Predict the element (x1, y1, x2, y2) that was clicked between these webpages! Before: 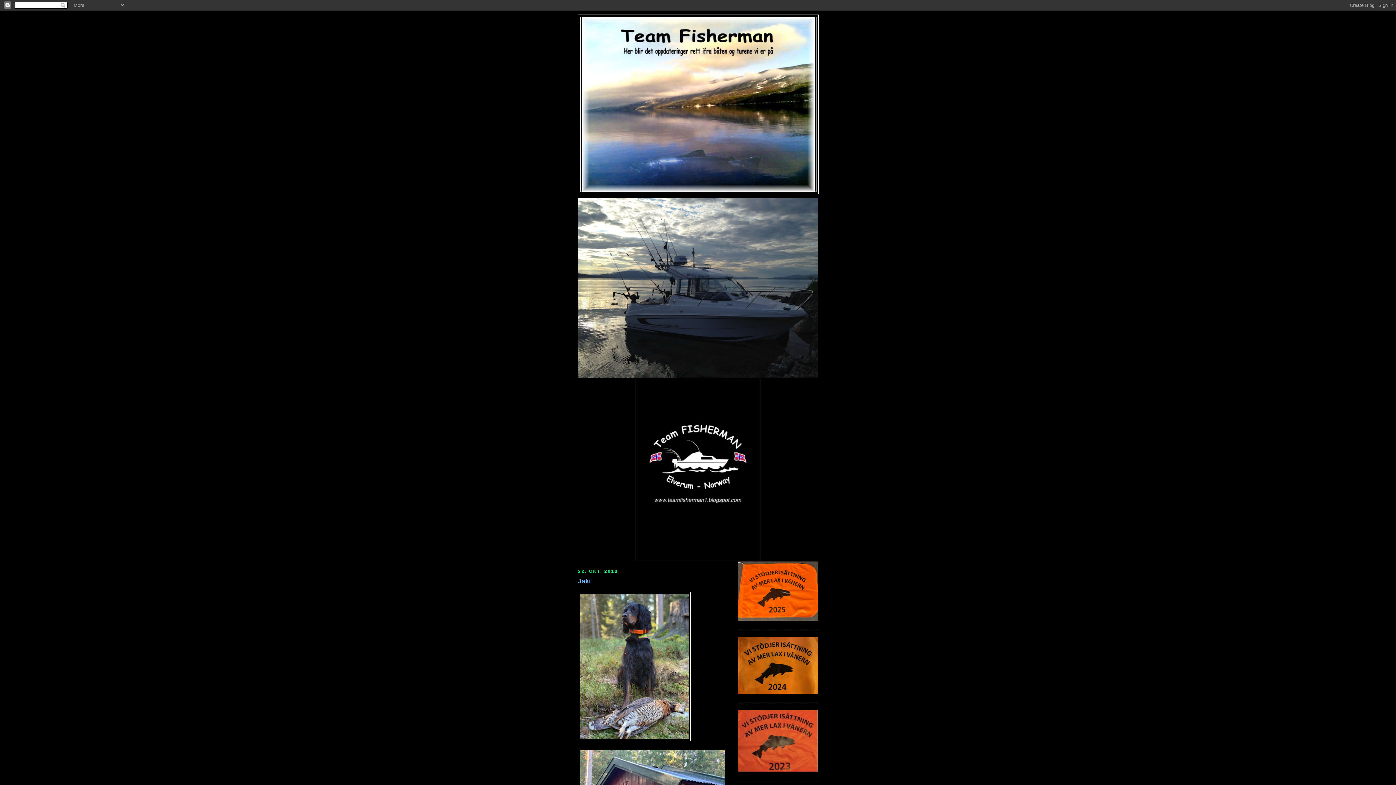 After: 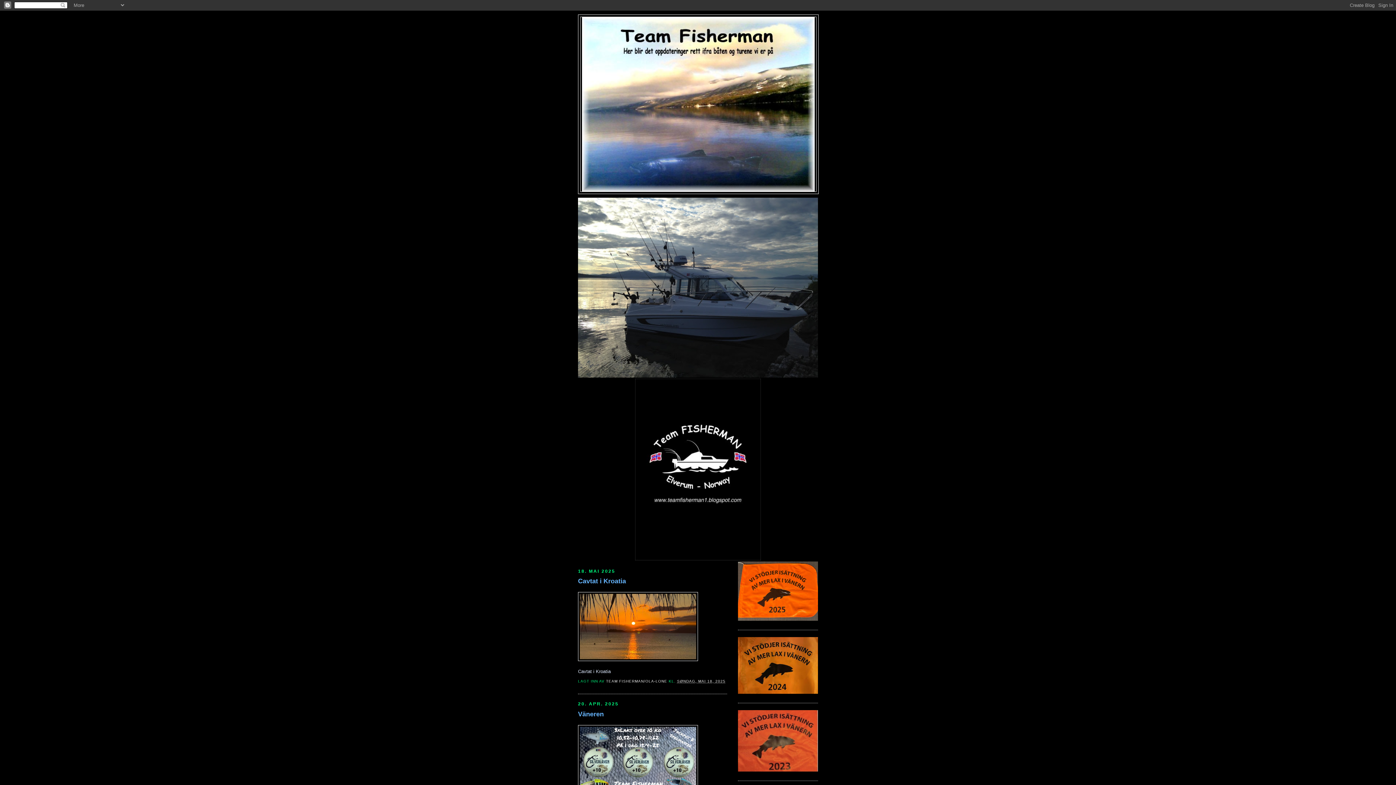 Action: bbox: (580, 17, 816, 191)